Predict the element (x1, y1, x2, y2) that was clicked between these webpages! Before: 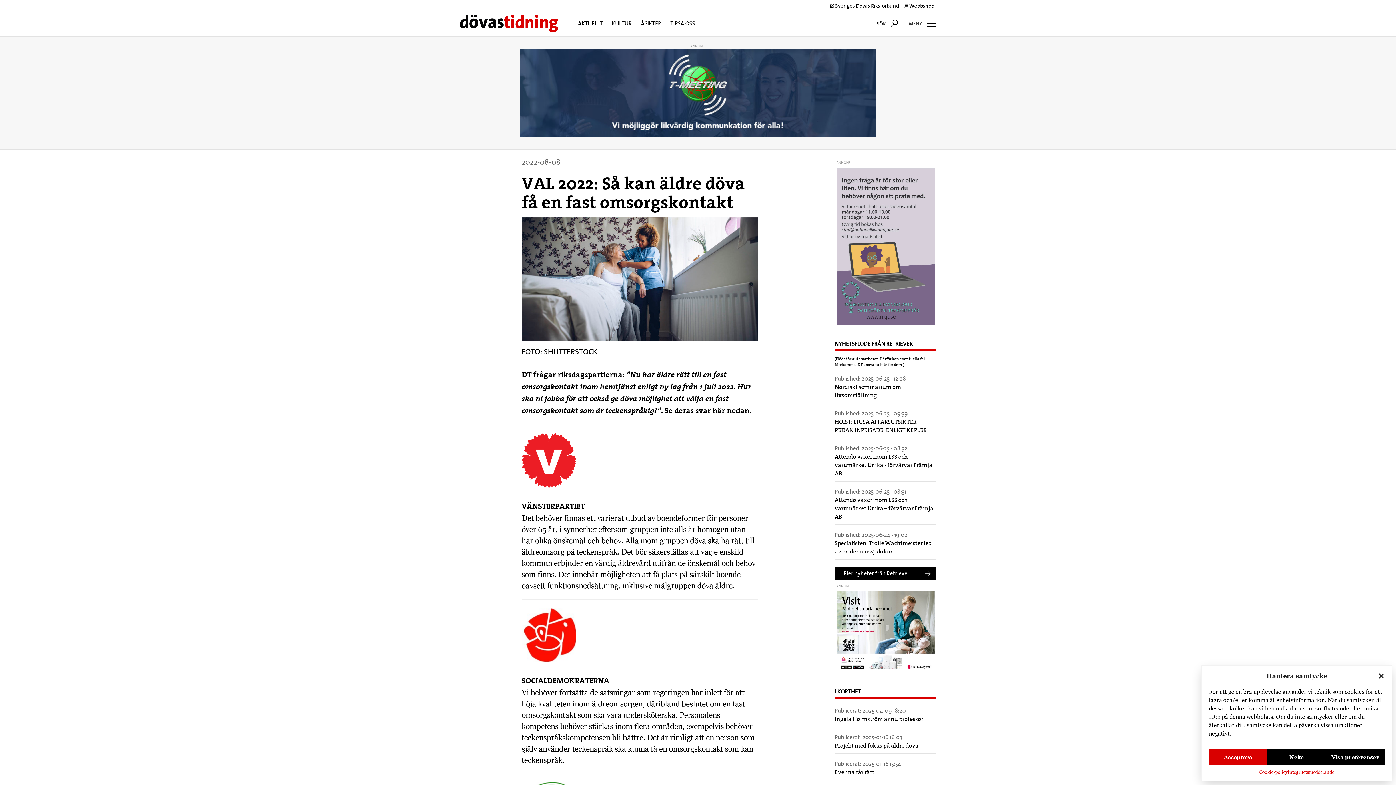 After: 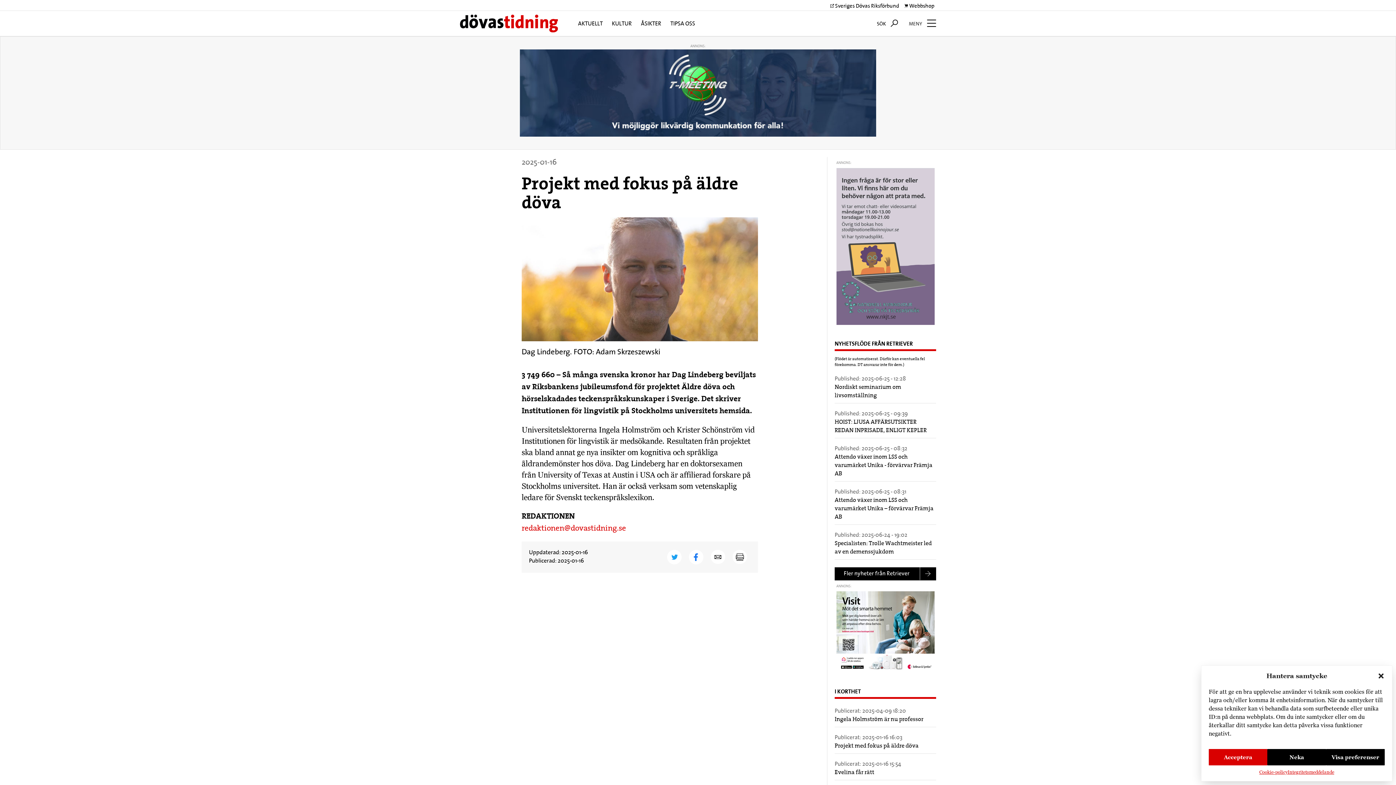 Action: label: Projekt med fokus på äldre döva bbox: (834, 742, 936, 751)